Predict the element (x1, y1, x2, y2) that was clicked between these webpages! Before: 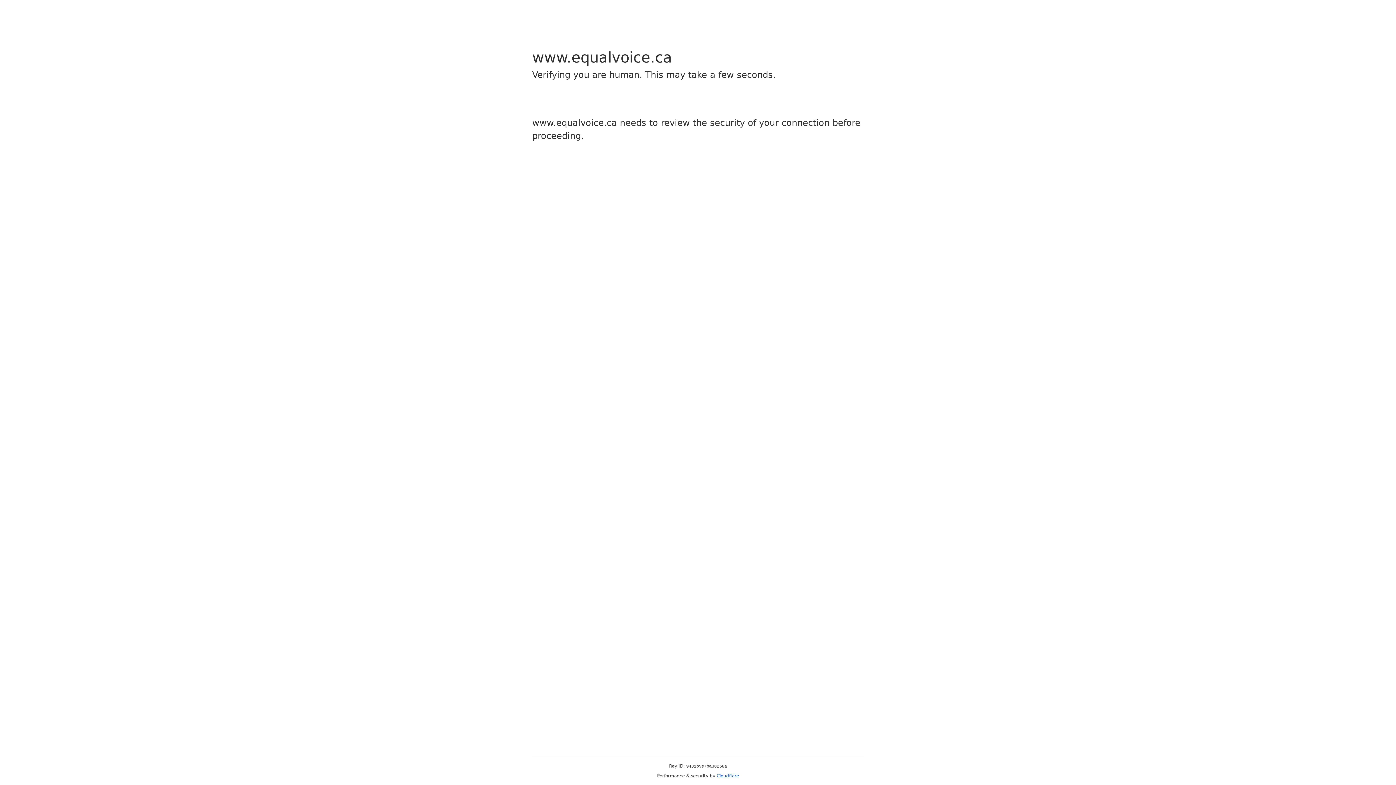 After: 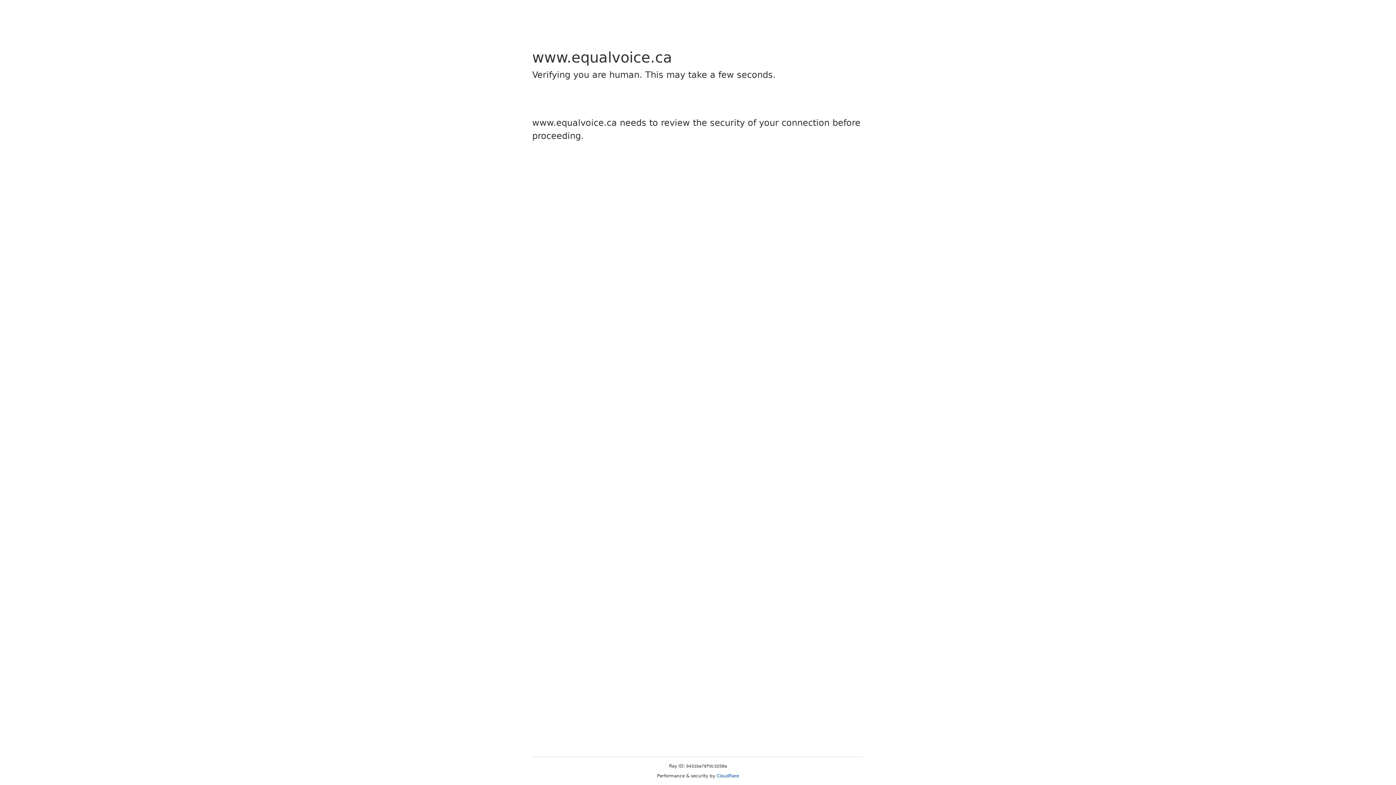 Action: bbox: (716, 773, 739, 778) label: Cloudflare